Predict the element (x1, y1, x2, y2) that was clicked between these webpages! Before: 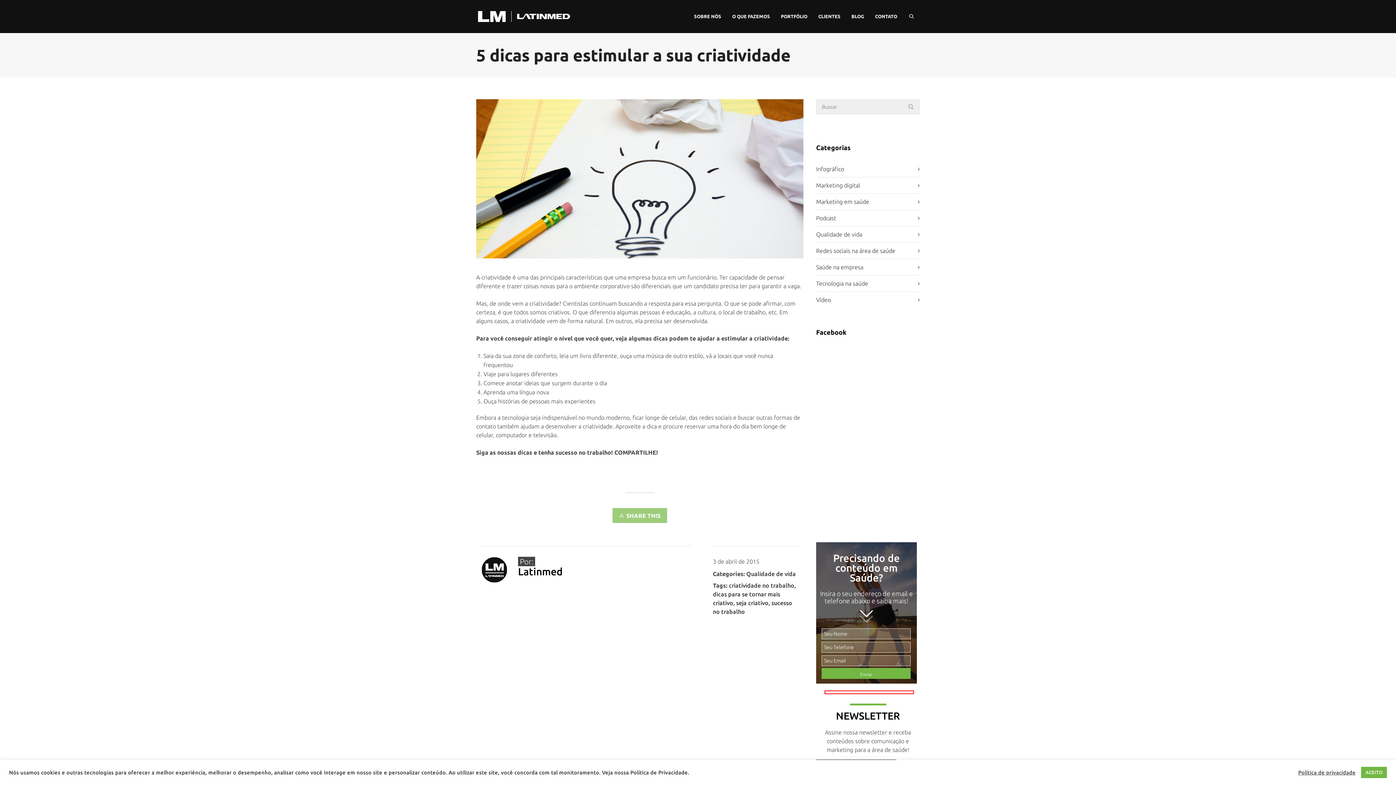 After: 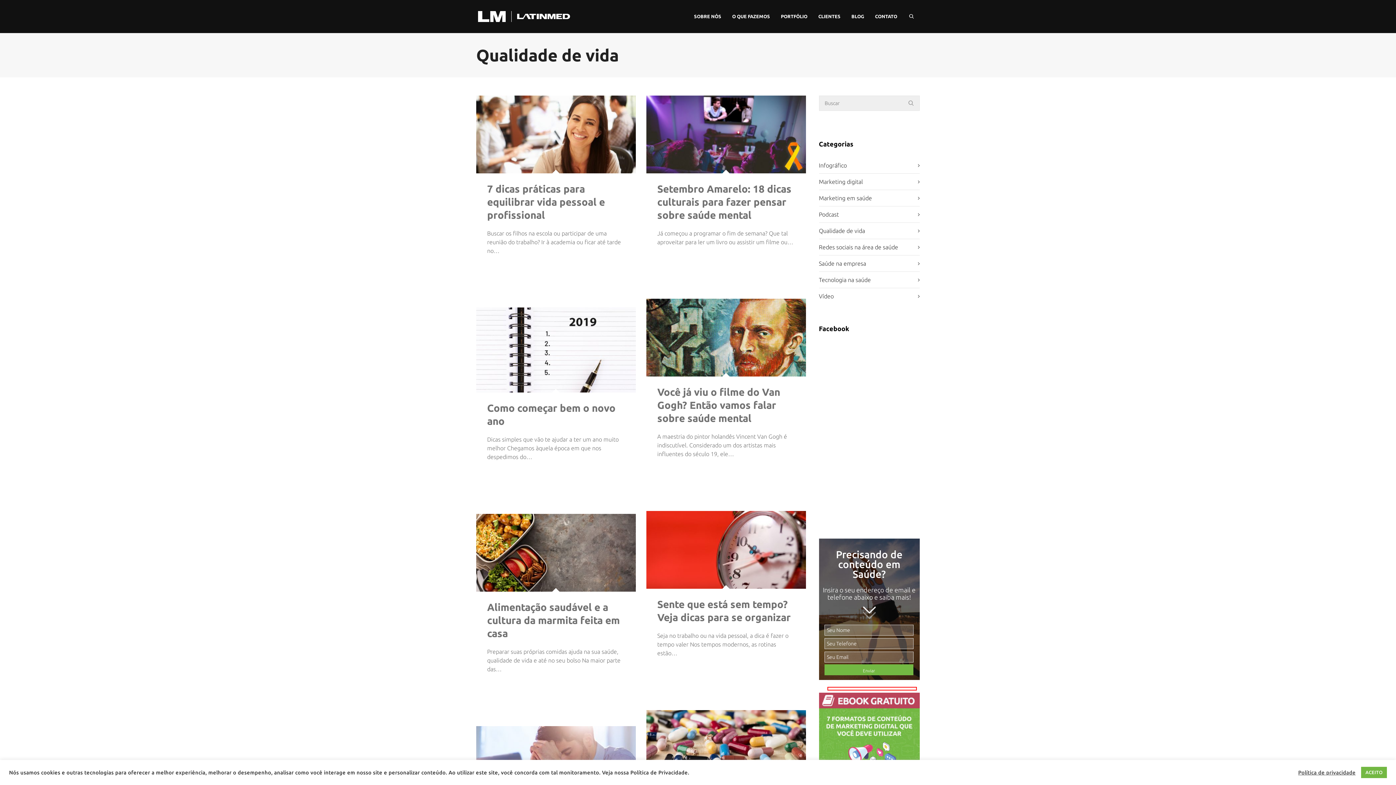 Action: label: Qualidade de vida bbox: (816, 226, 920, 242)